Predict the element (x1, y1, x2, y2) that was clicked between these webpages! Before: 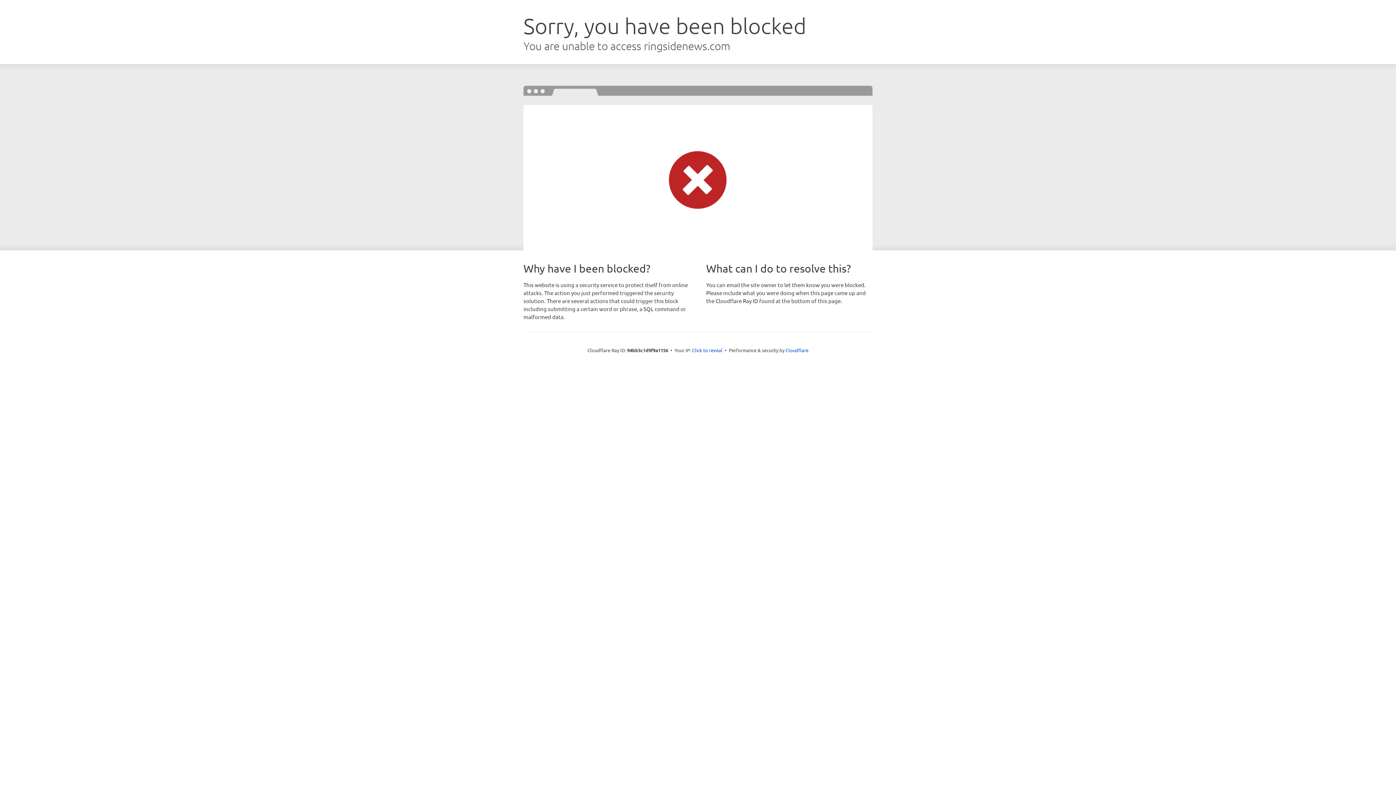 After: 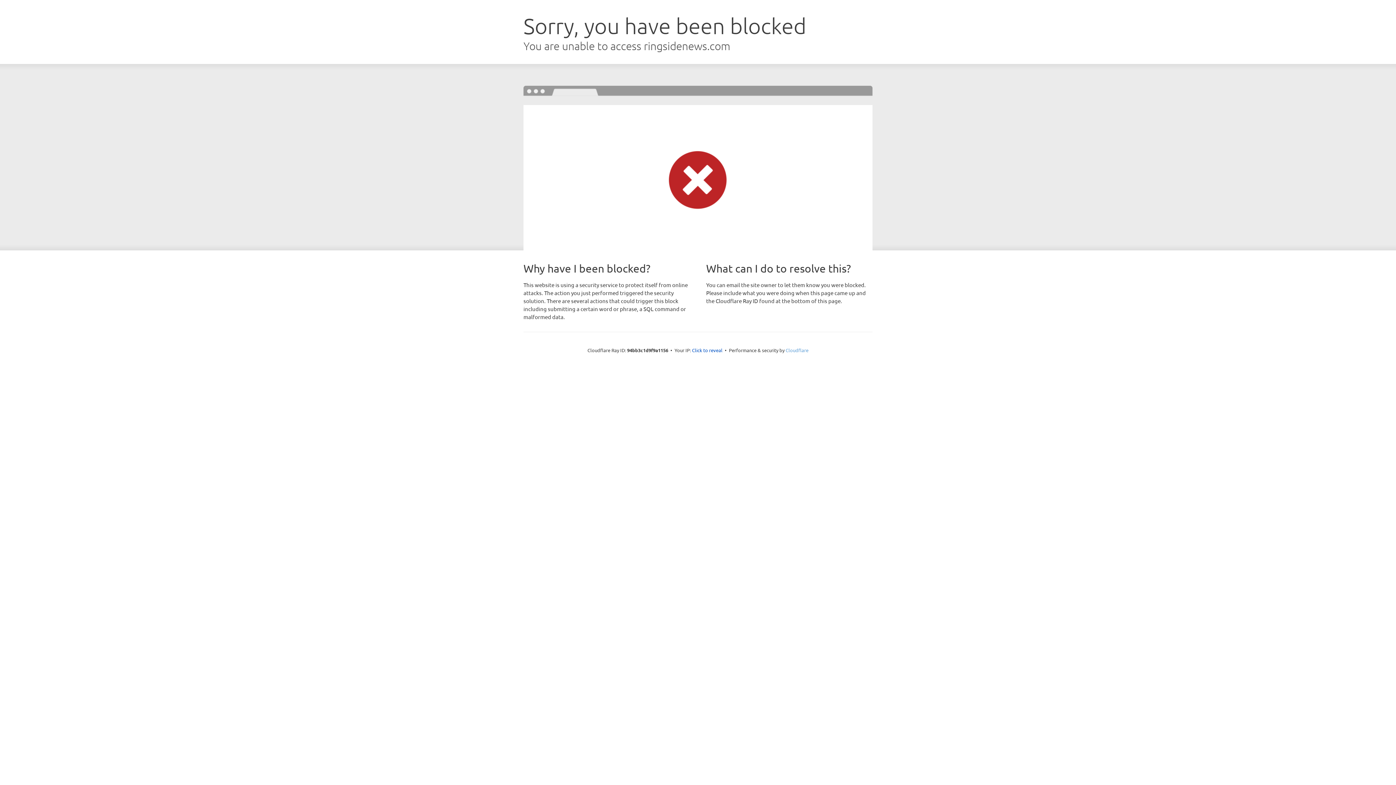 Action: label: Cloudflare bbox: (785, 347, 808, 353)